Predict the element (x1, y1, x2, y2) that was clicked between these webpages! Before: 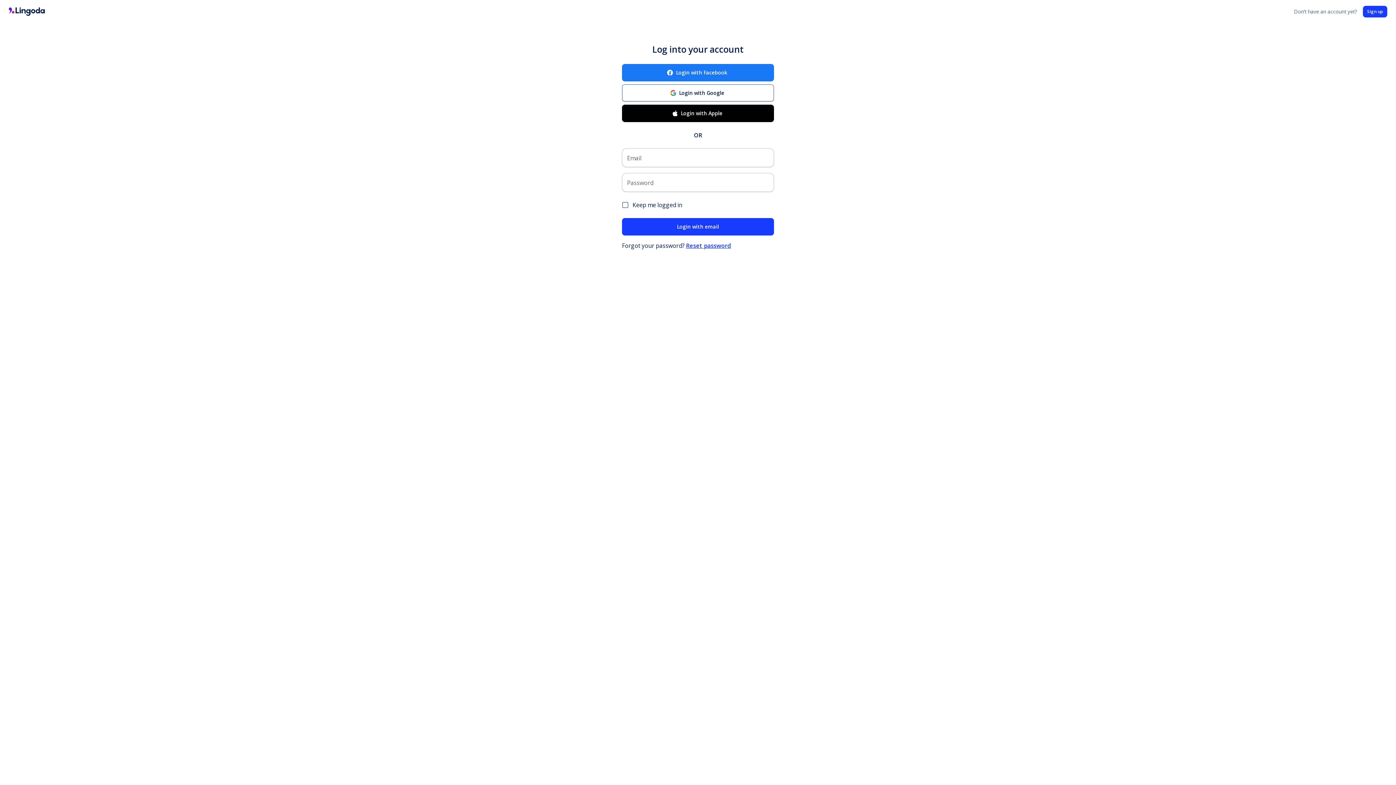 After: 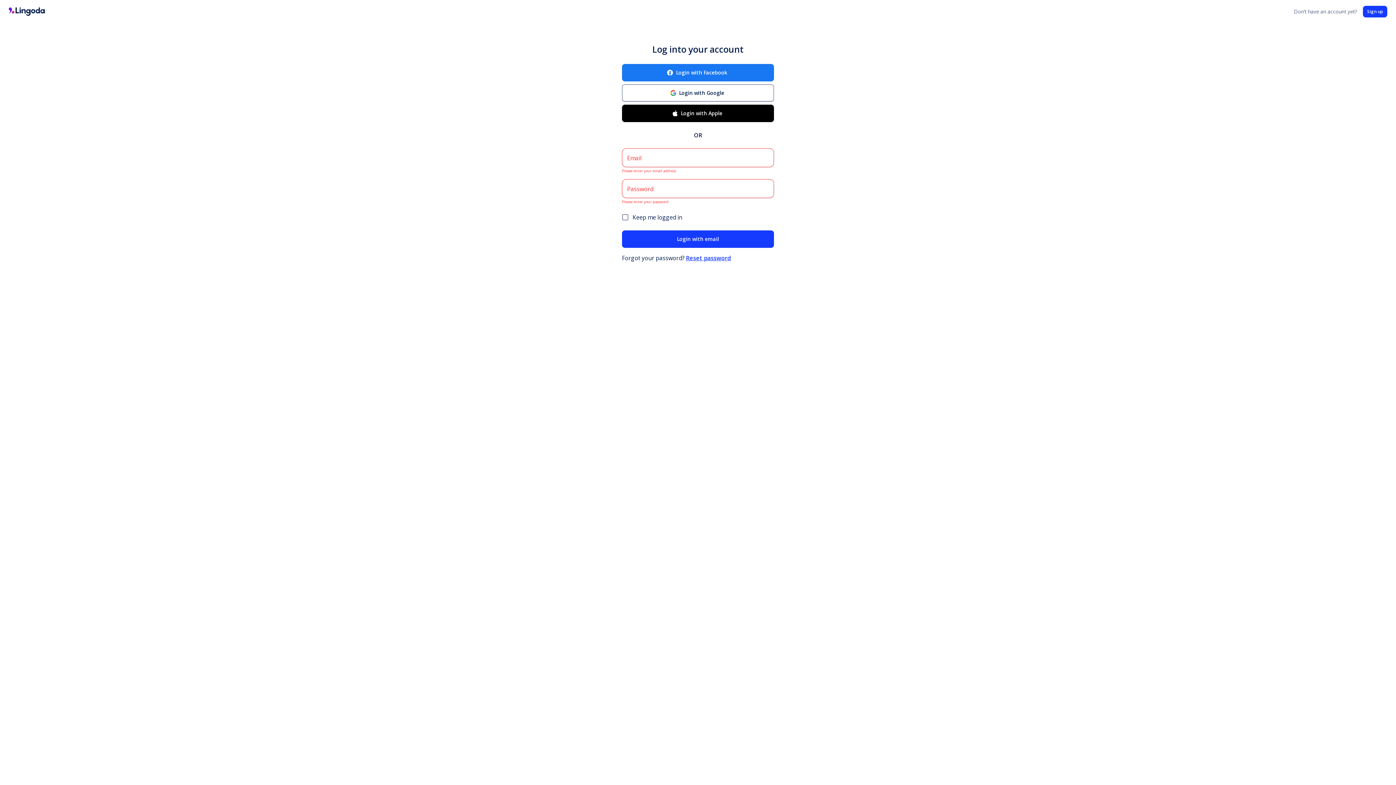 Action: label: Login with email bbox: (622, 178, 774, 195)